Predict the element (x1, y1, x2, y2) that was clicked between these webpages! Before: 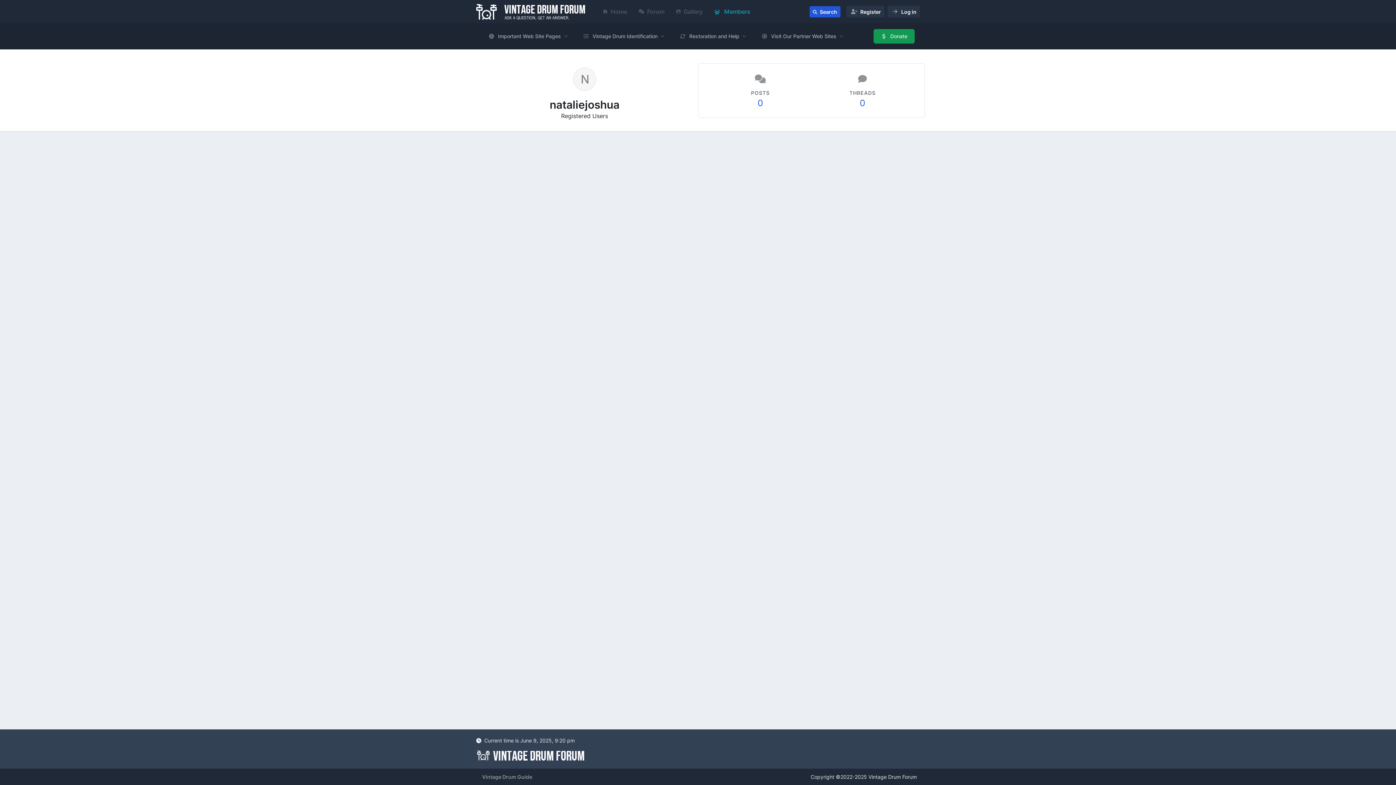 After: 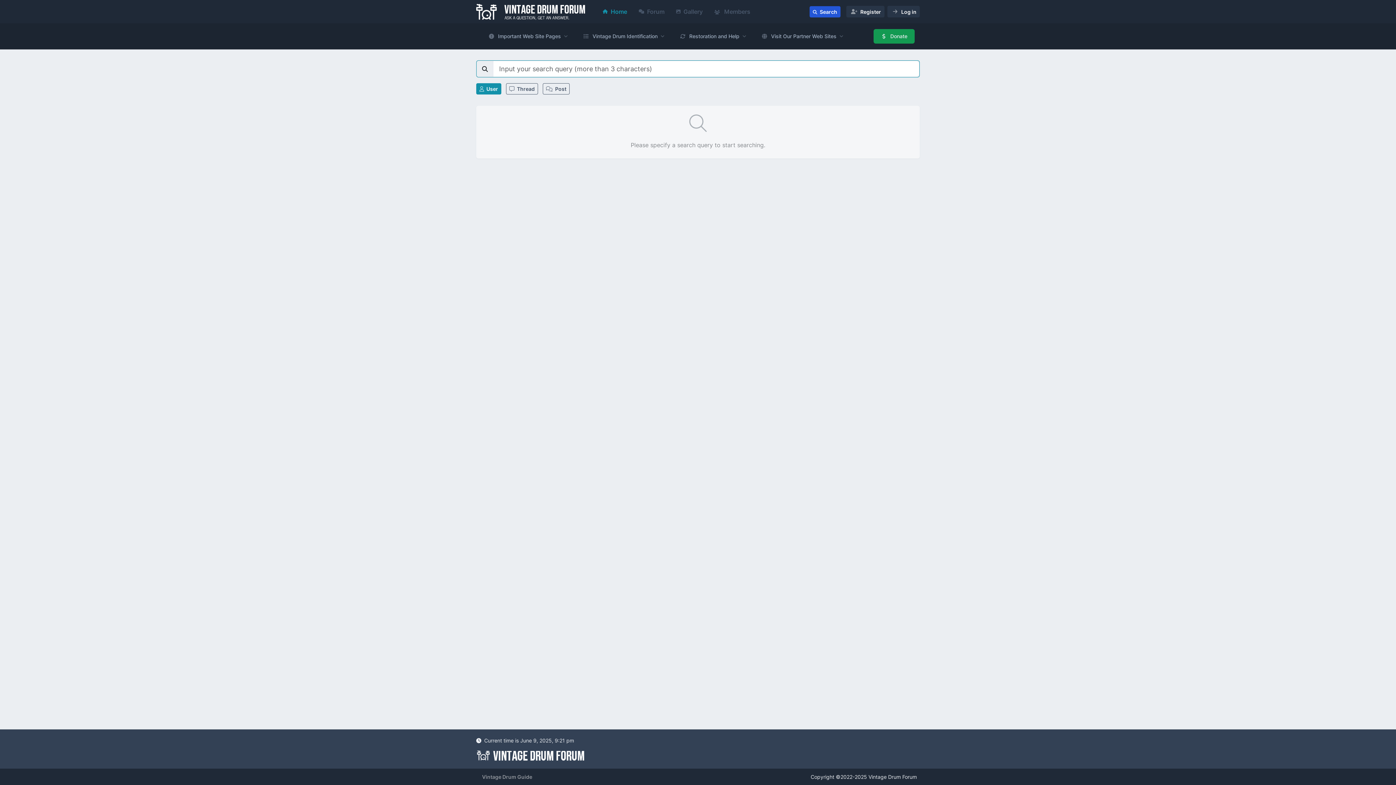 Action: label:  Search bbox: (809, 6, 840, 17)